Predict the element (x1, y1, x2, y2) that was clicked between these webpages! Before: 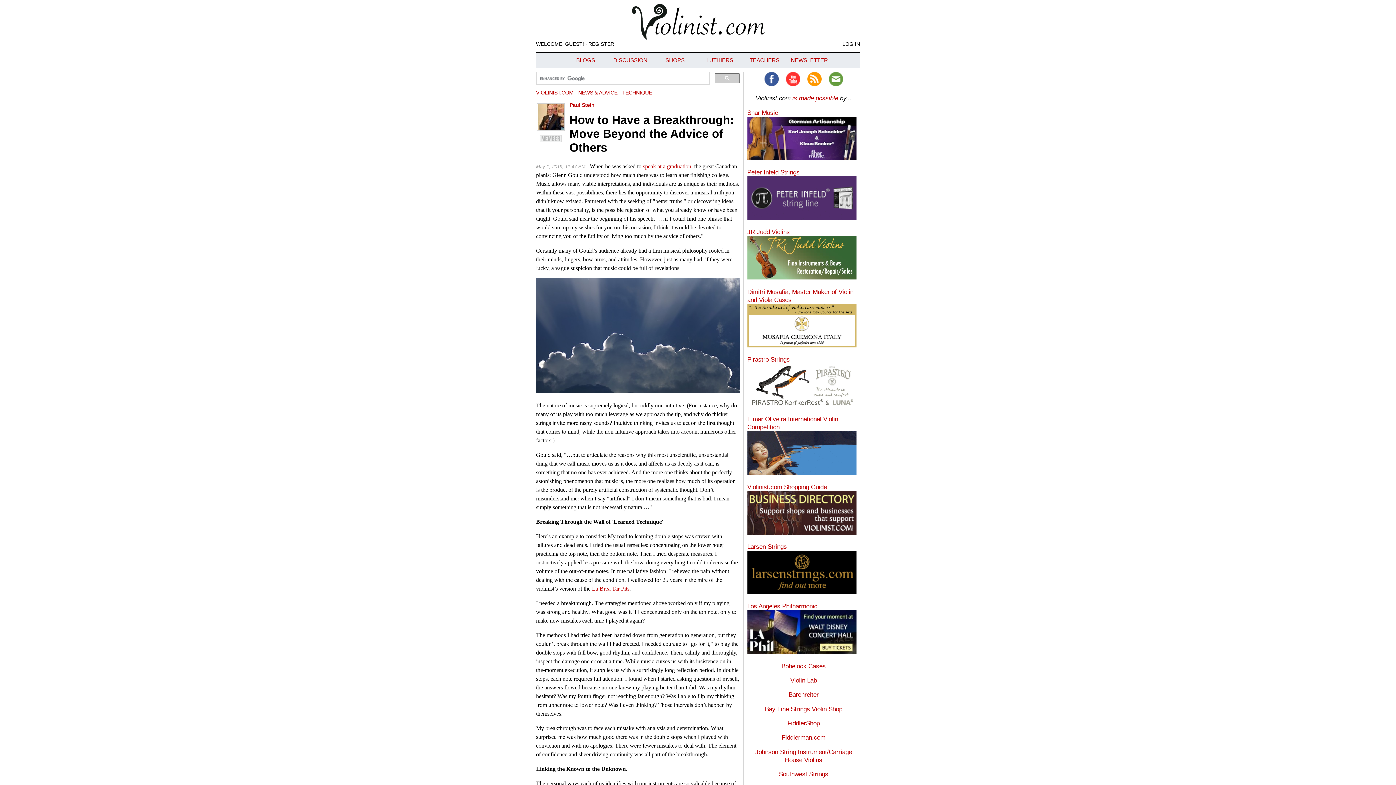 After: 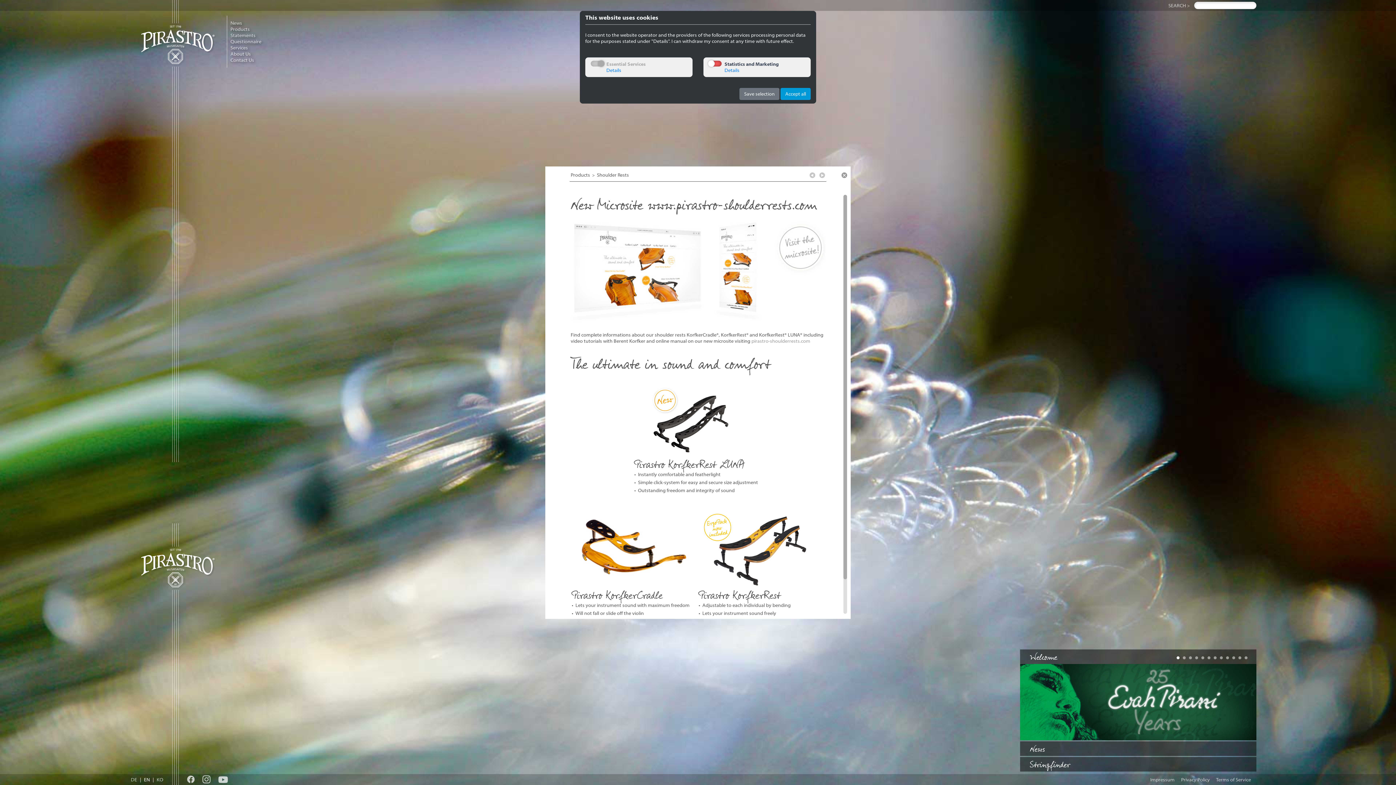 Action: bbox: (747, 355, 856, 408) label: Pirastro Strings
